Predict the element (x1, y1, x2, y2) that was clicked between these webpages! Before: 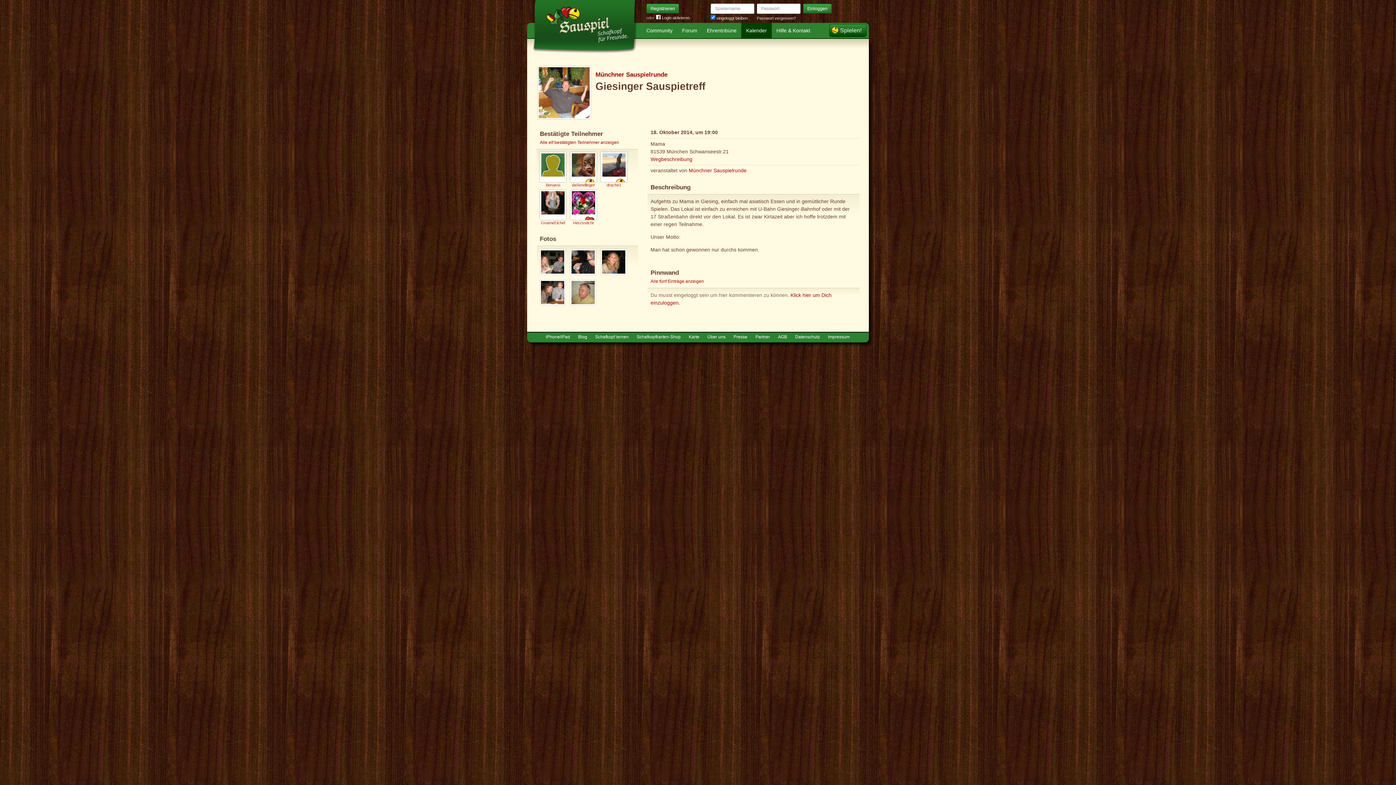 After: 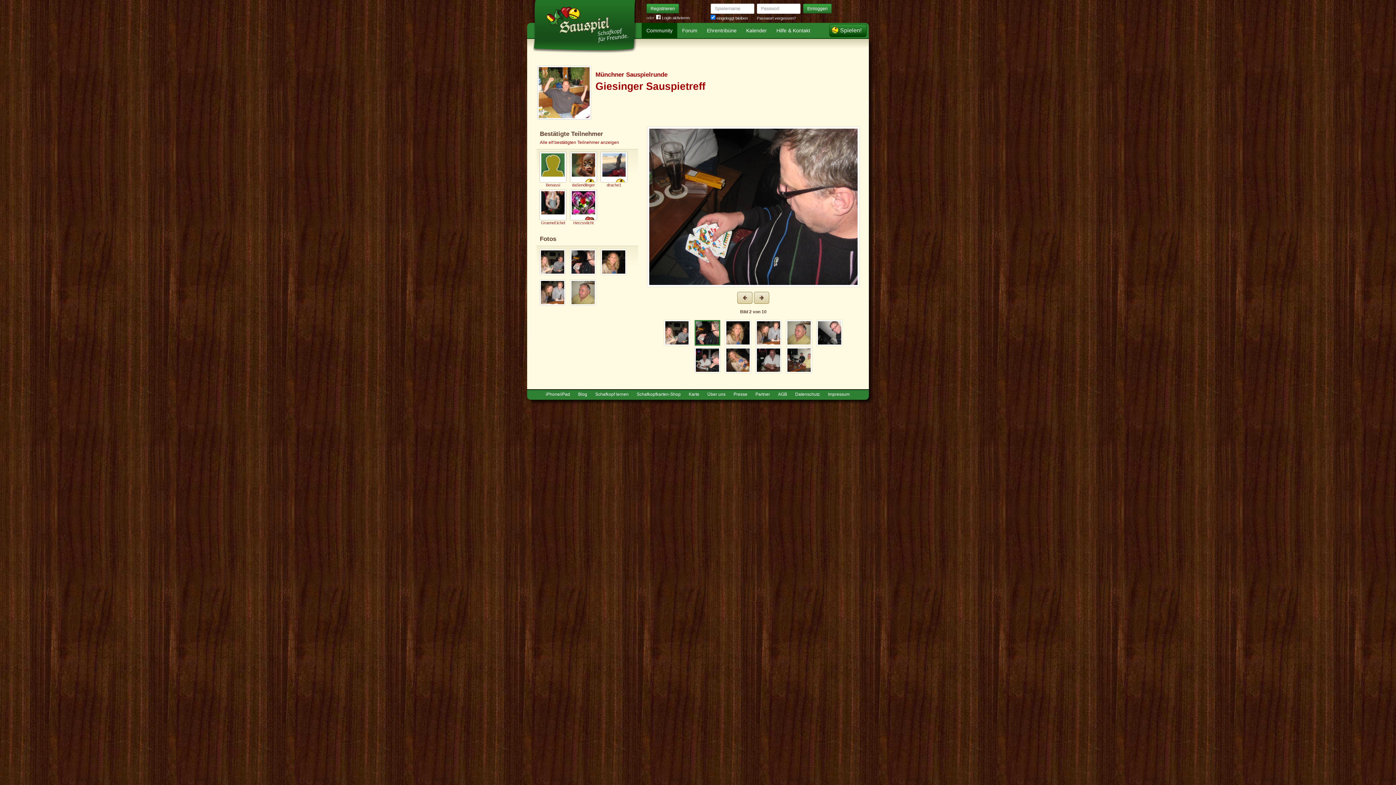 Action: bbox: (570, 249, 596, 274)